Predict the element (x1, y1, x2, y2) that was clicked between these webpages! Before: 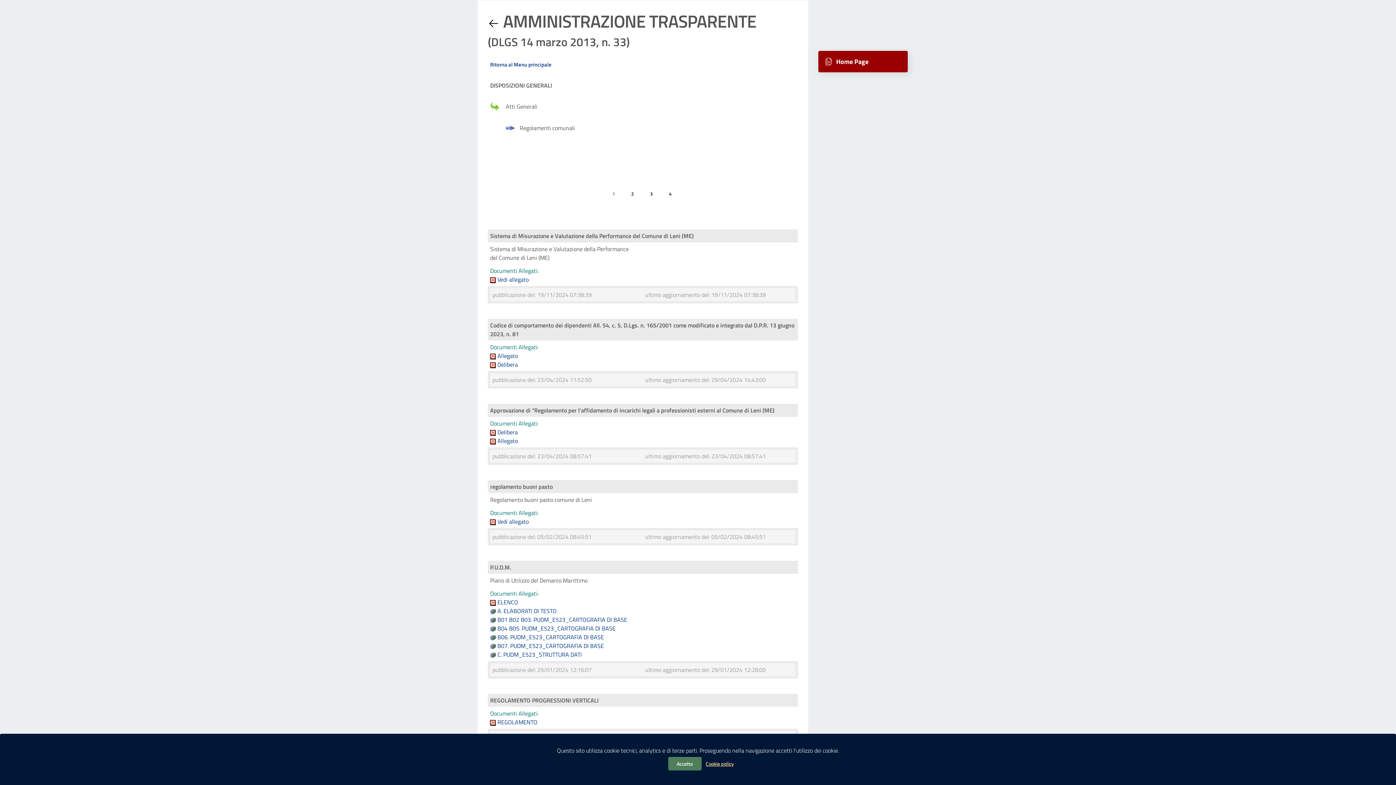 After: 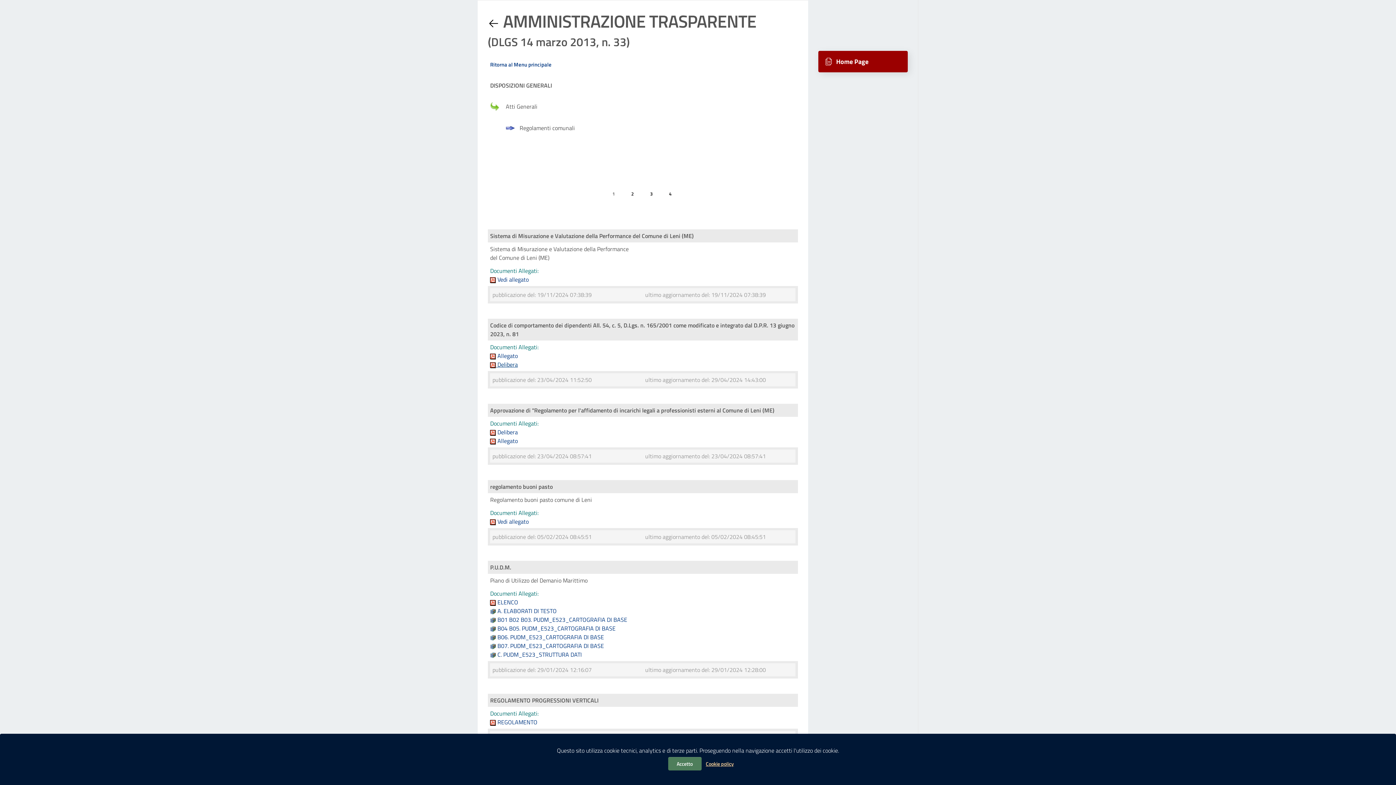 Action: bbox: (490, 360, 517, 369) label:  Delibera